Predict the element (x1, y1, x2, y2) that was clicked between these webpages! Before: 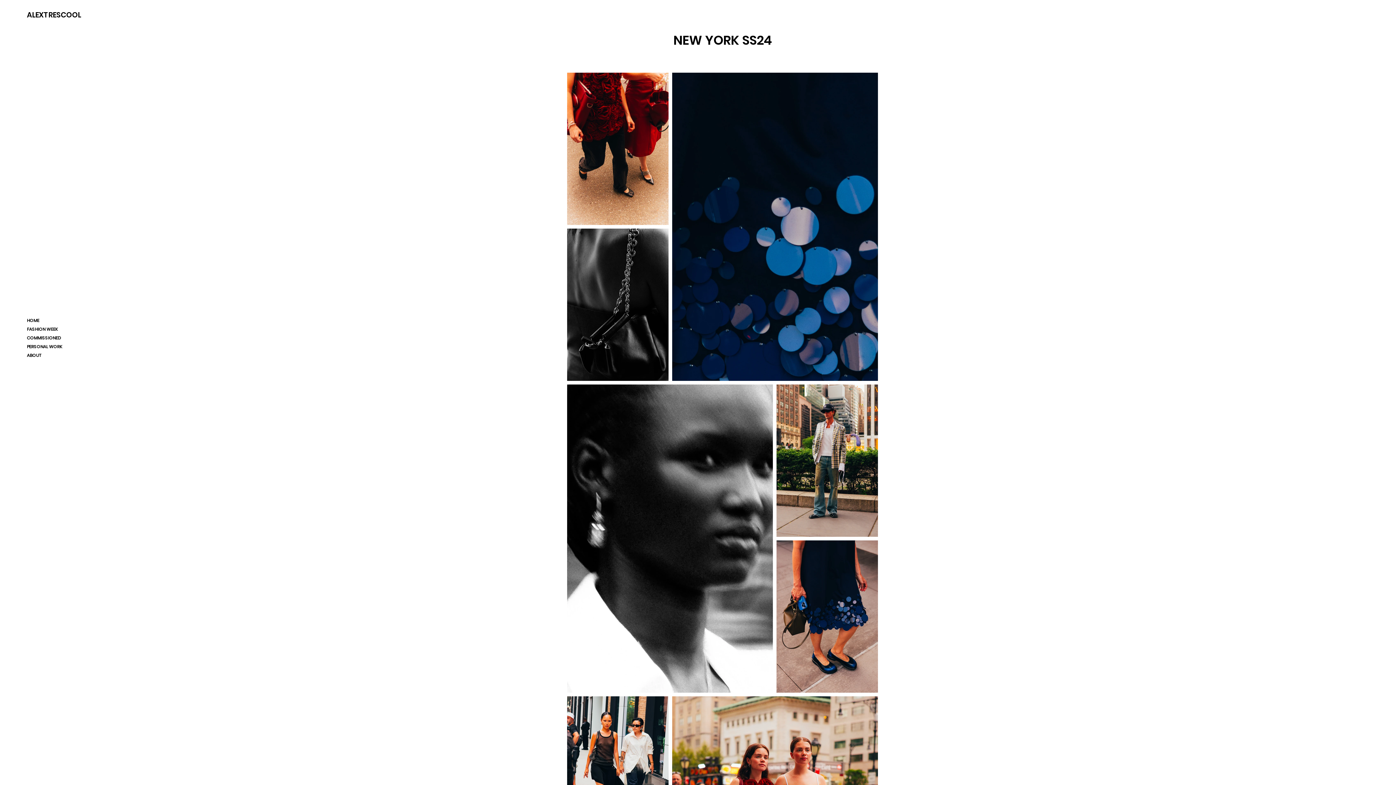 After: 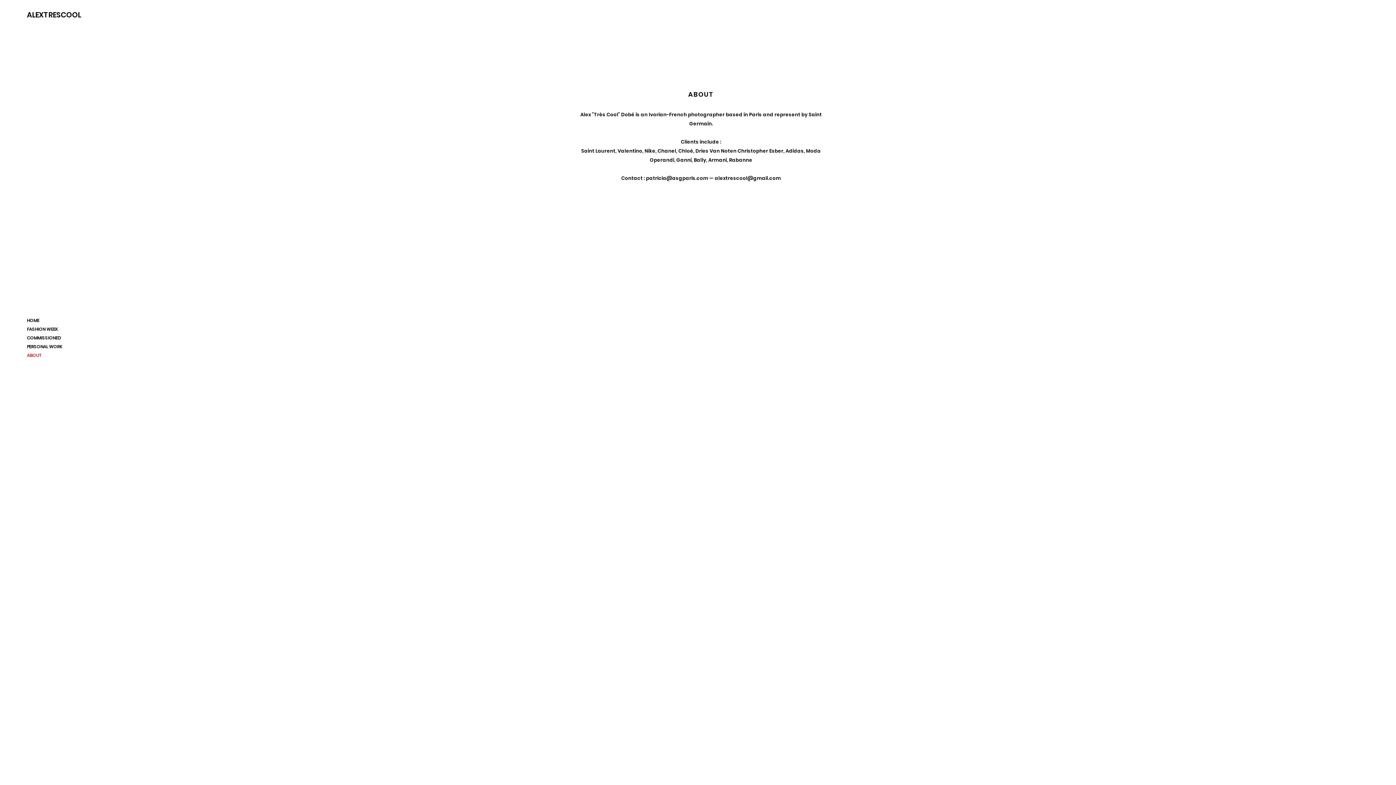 Action: bbox: (26, 351, 65, 360) label: ABOUT